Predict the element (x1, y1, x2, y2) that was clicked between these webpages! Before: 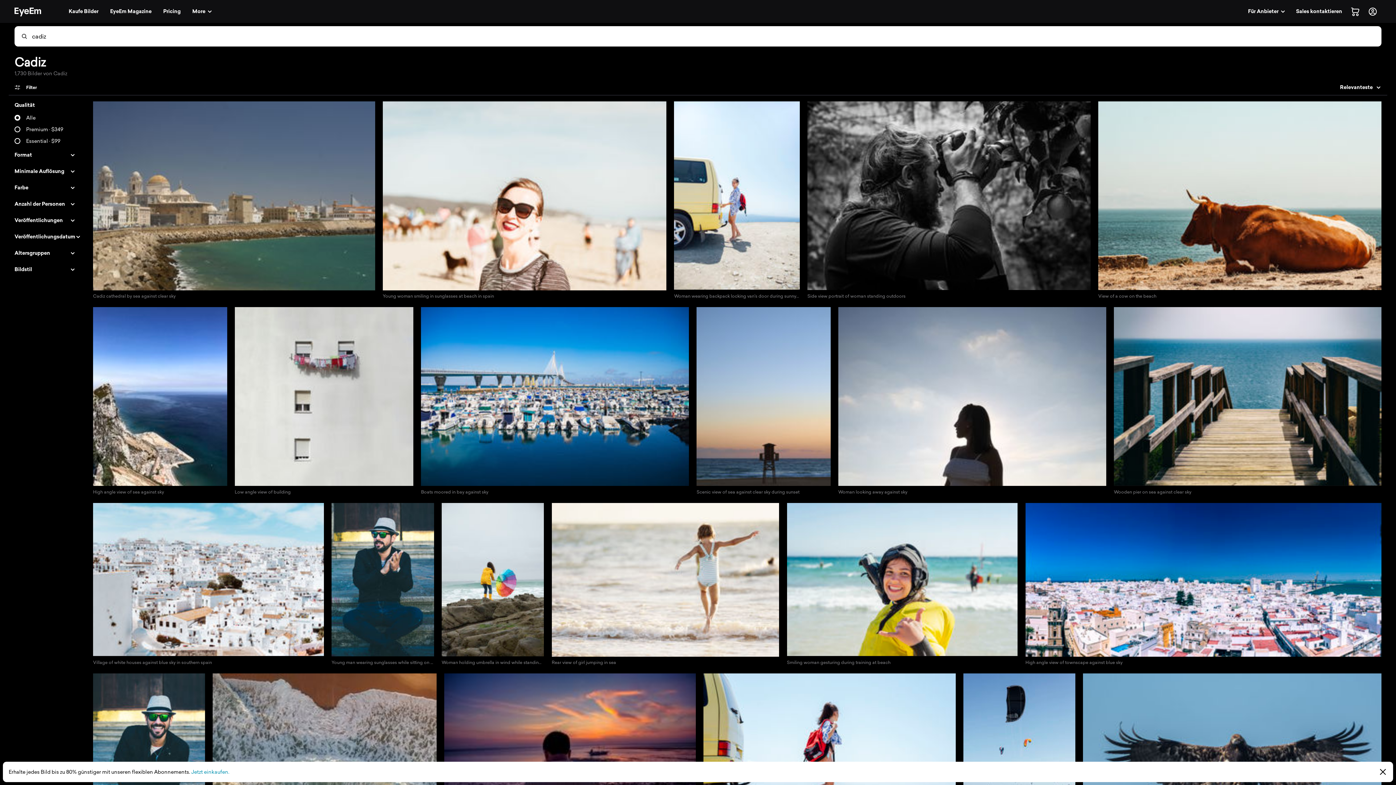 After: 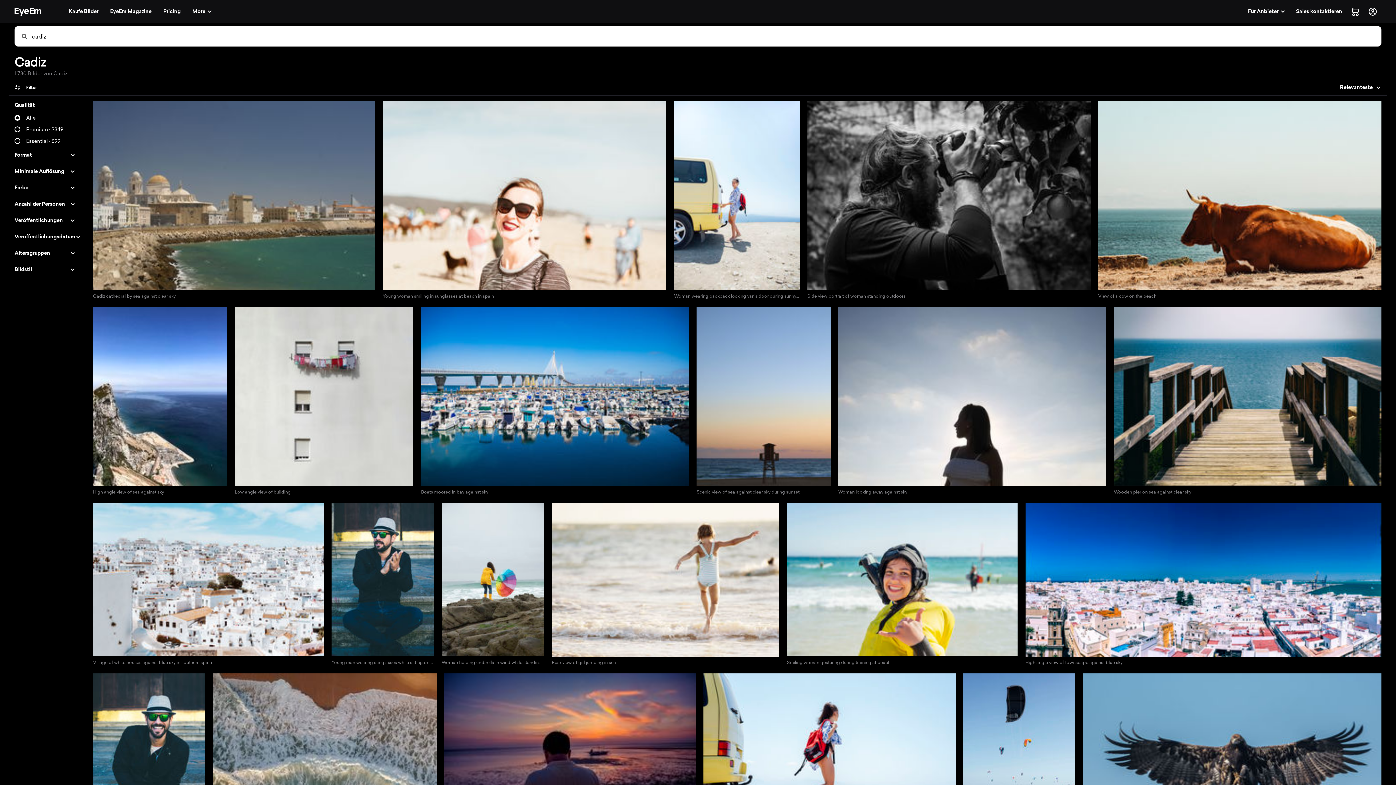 Action: bbox: (1376, 765, 1390, 779)